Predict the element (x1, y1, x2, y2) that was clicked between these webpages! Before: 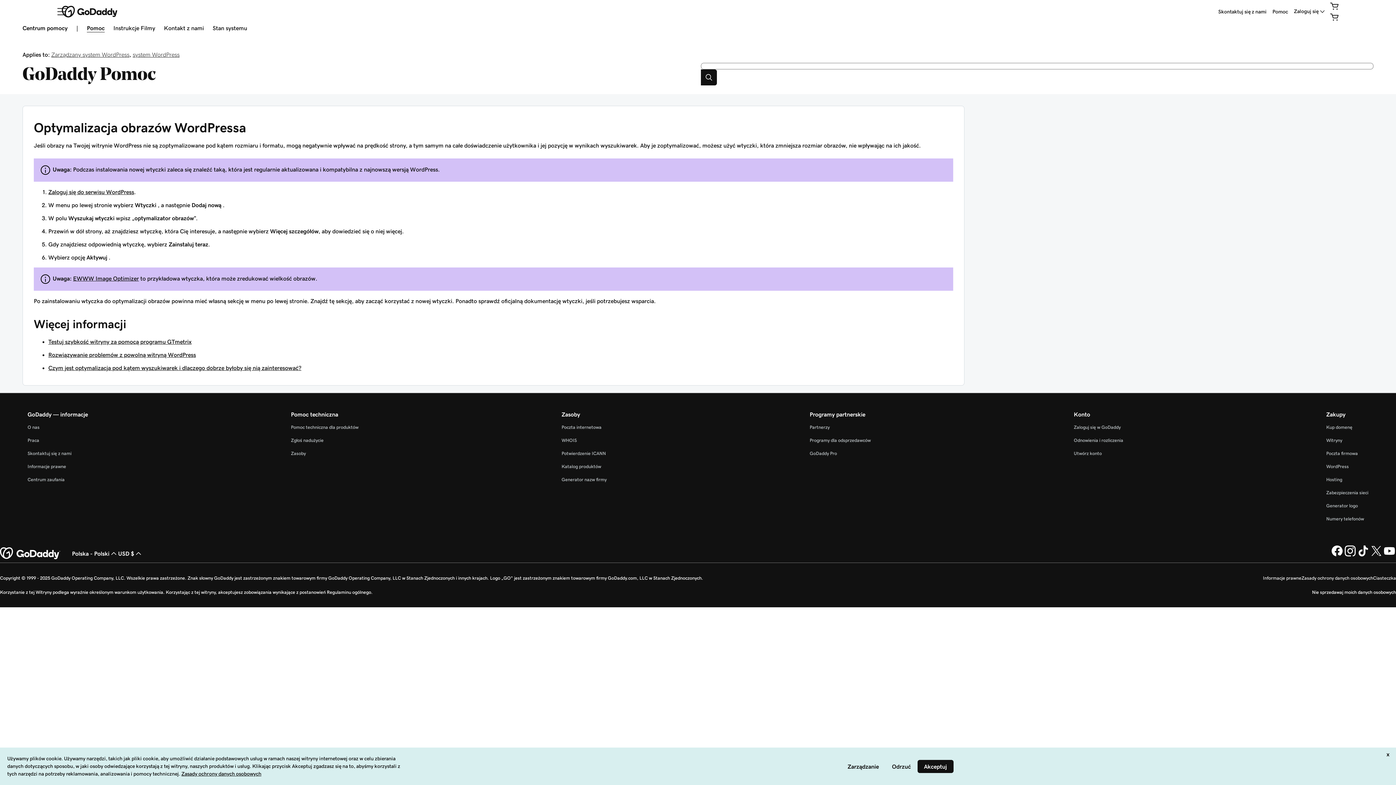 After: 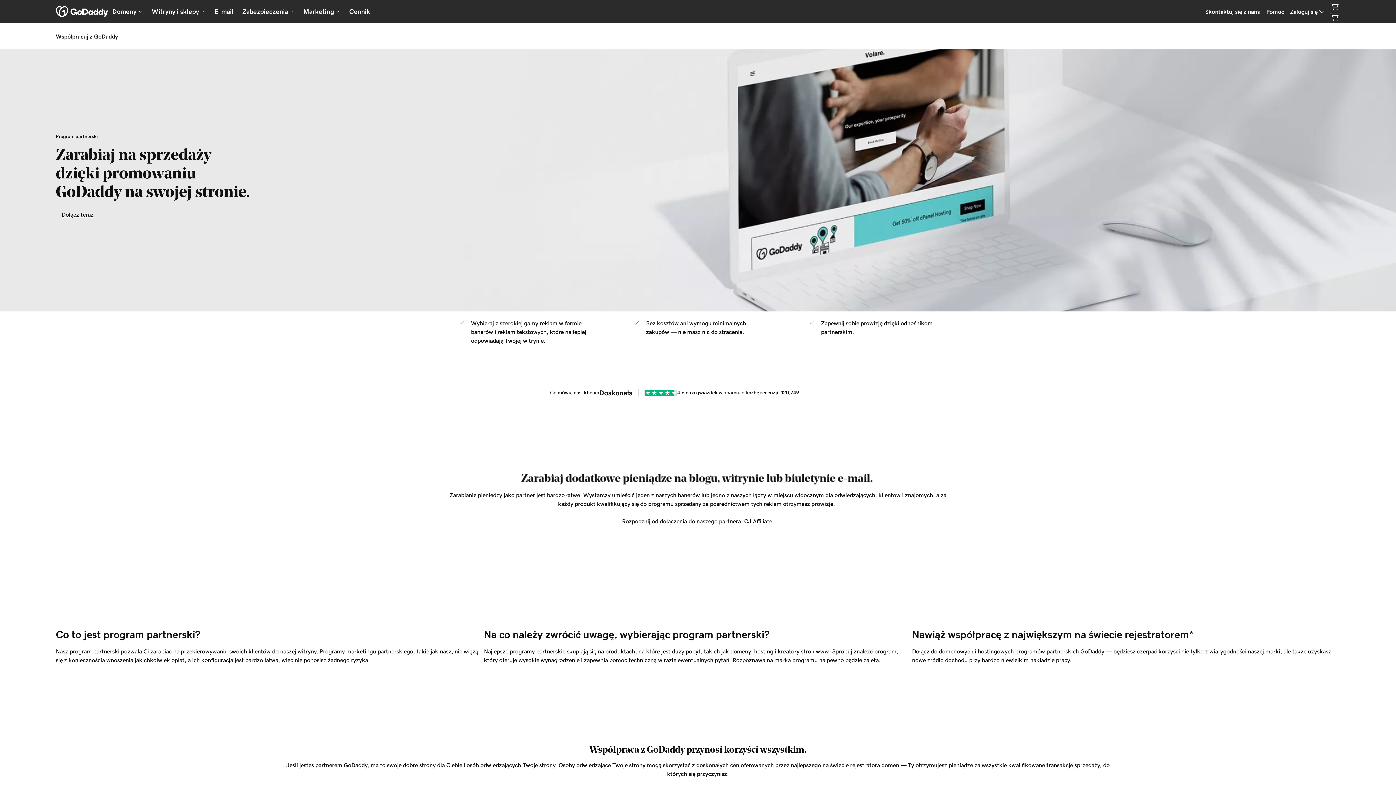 Action: label: Partnerzy bbox: (809, 425, 829, 429)